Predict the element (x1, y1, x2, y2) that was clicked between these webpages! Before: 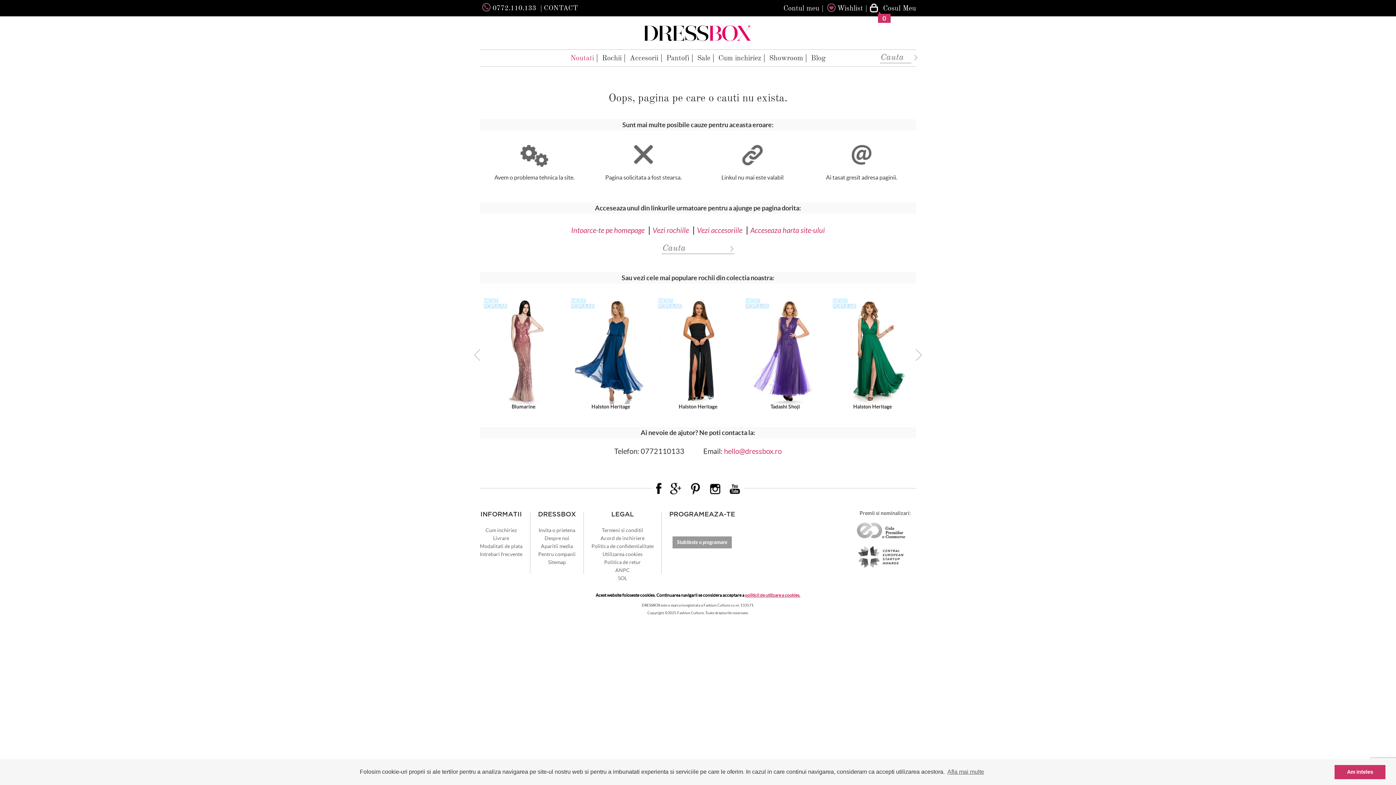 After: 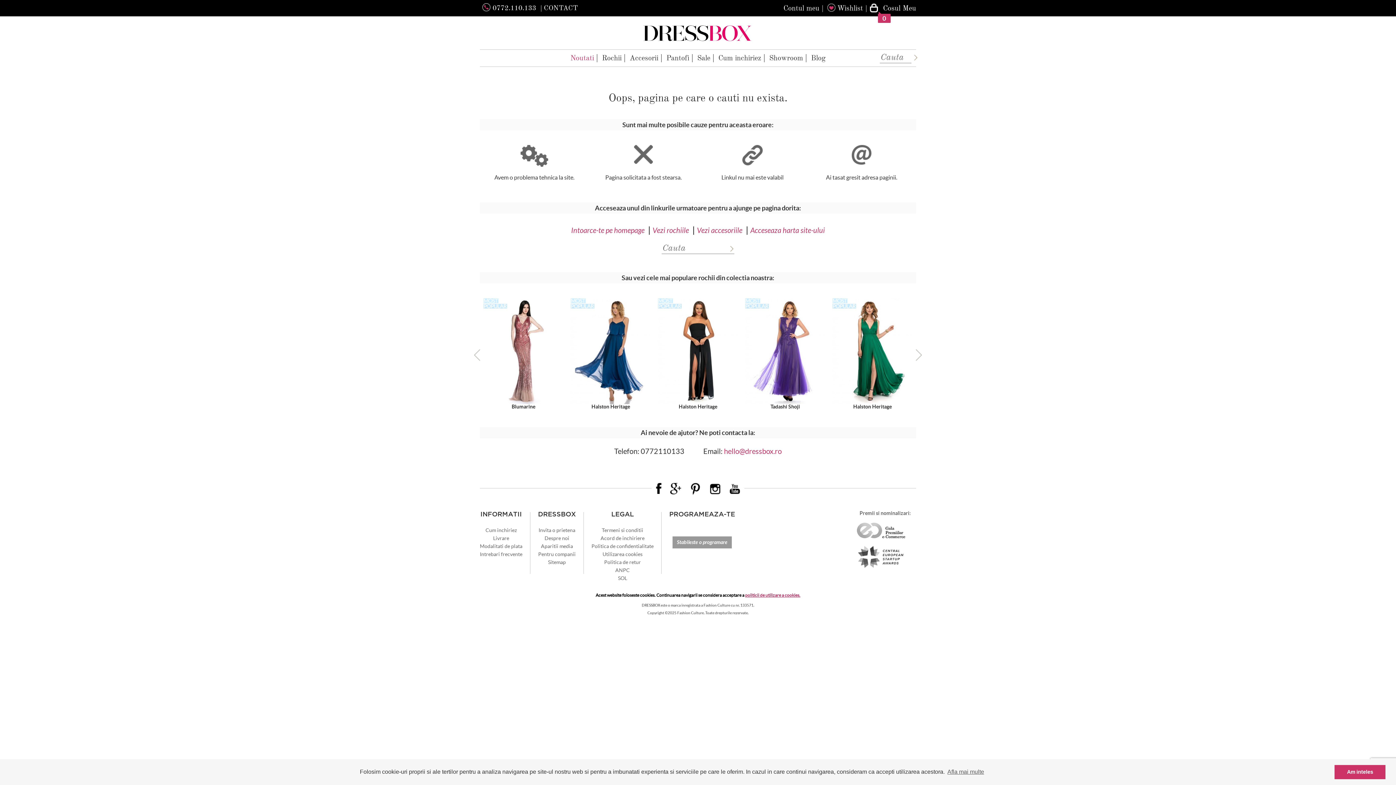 Action: label: Email: hello@dressbox.ro bbox: (703, 447, 782, 455)